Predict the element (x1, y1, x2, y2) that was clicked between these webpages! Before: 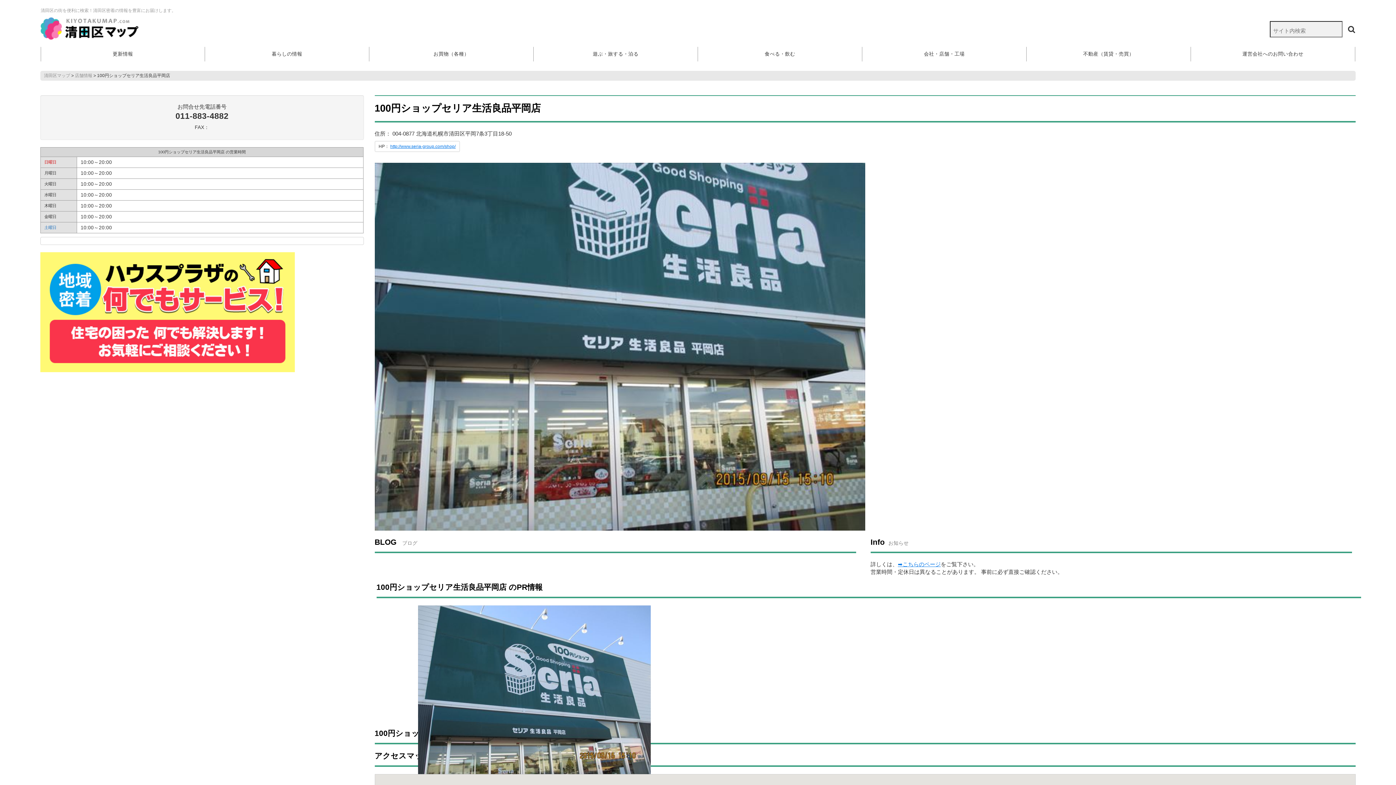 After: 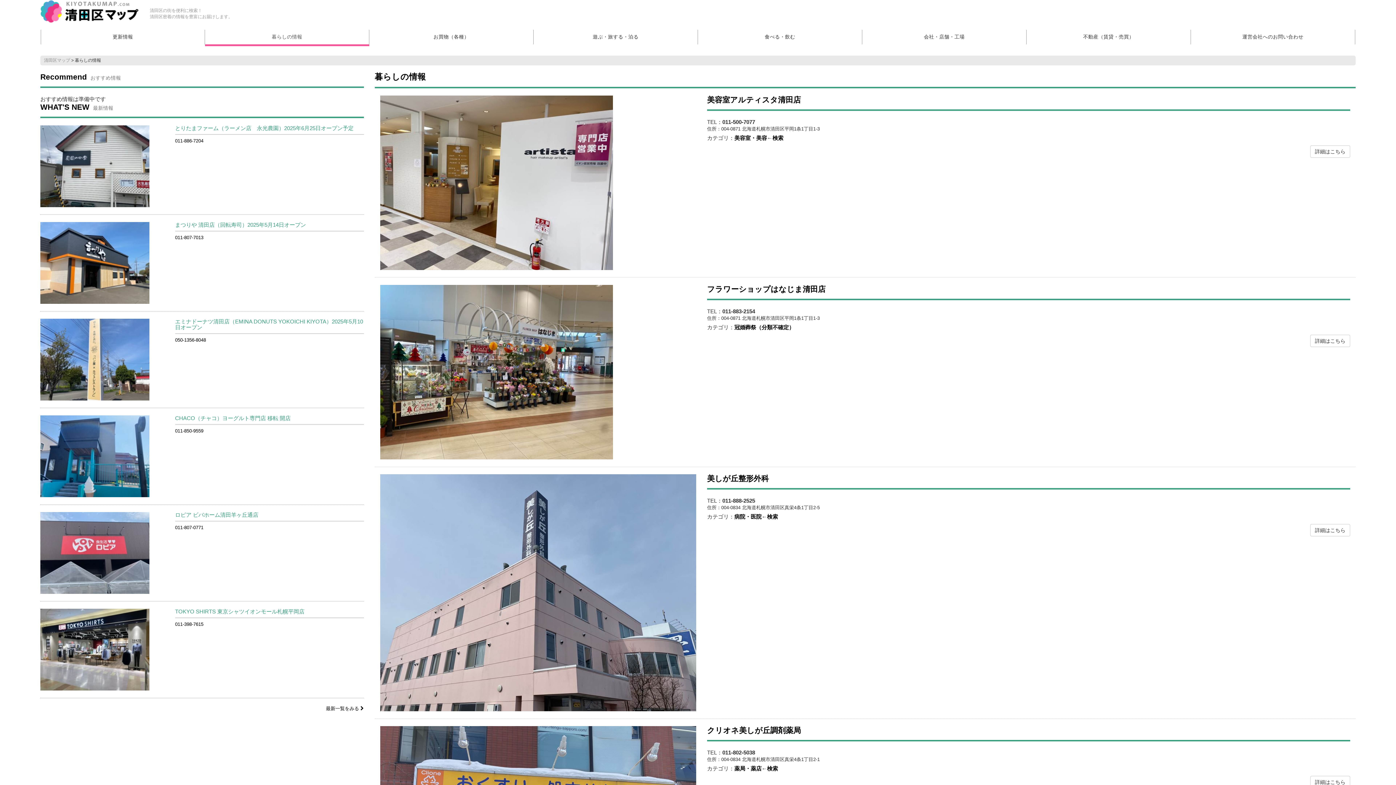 Action: bbox: (205, 46, 369, 61) label: 暮らしの情報